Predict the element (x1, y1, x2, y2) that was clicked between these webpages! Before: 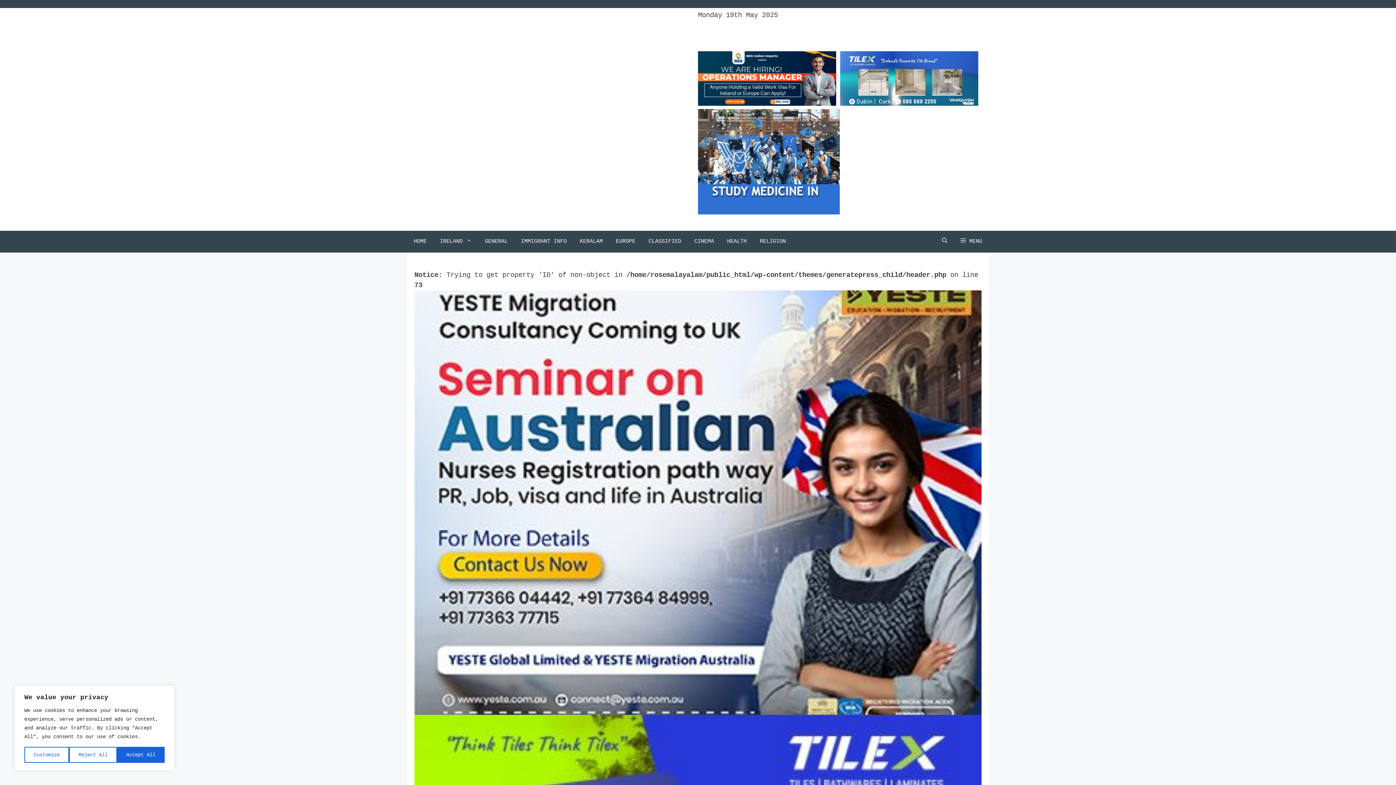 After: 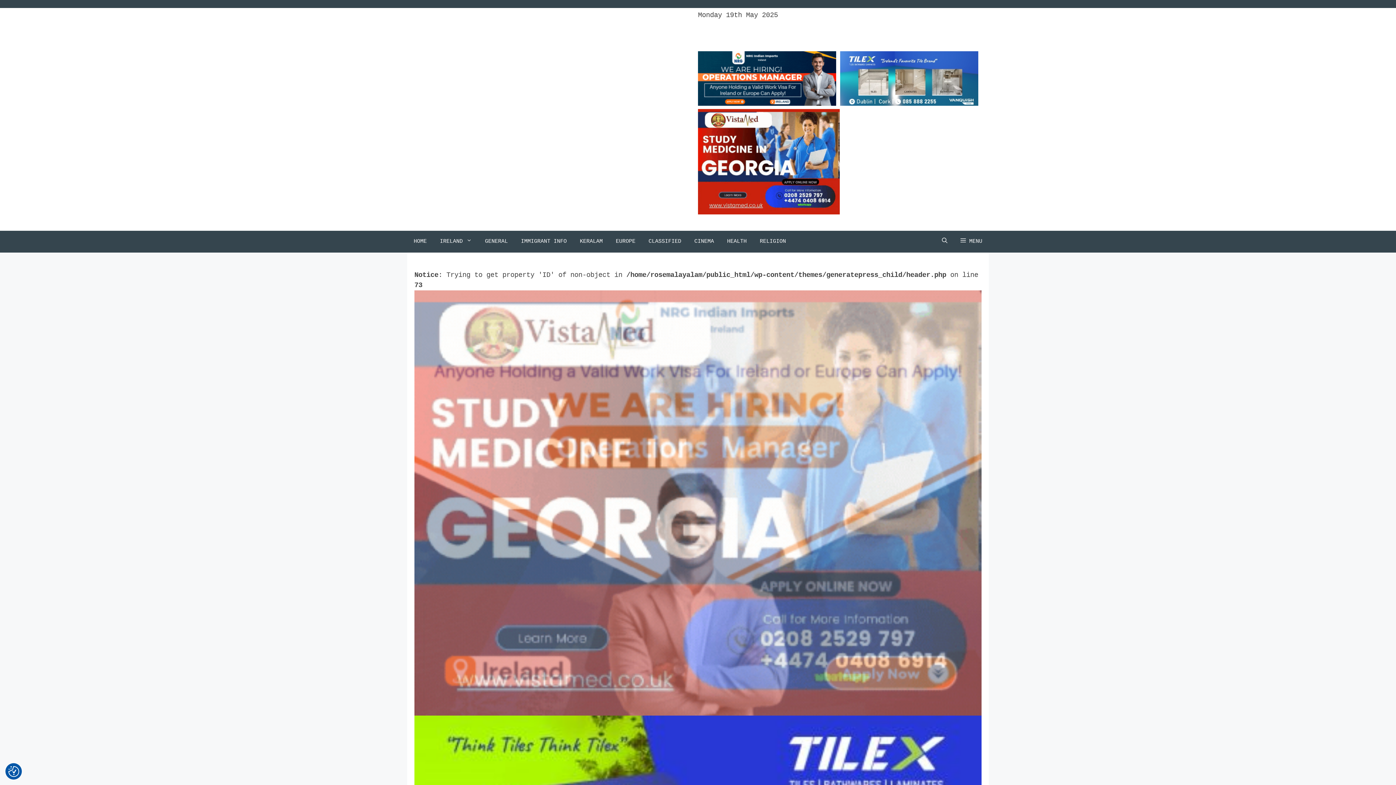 Action: label: Accept All bbox: (116, 747, 164, 763)